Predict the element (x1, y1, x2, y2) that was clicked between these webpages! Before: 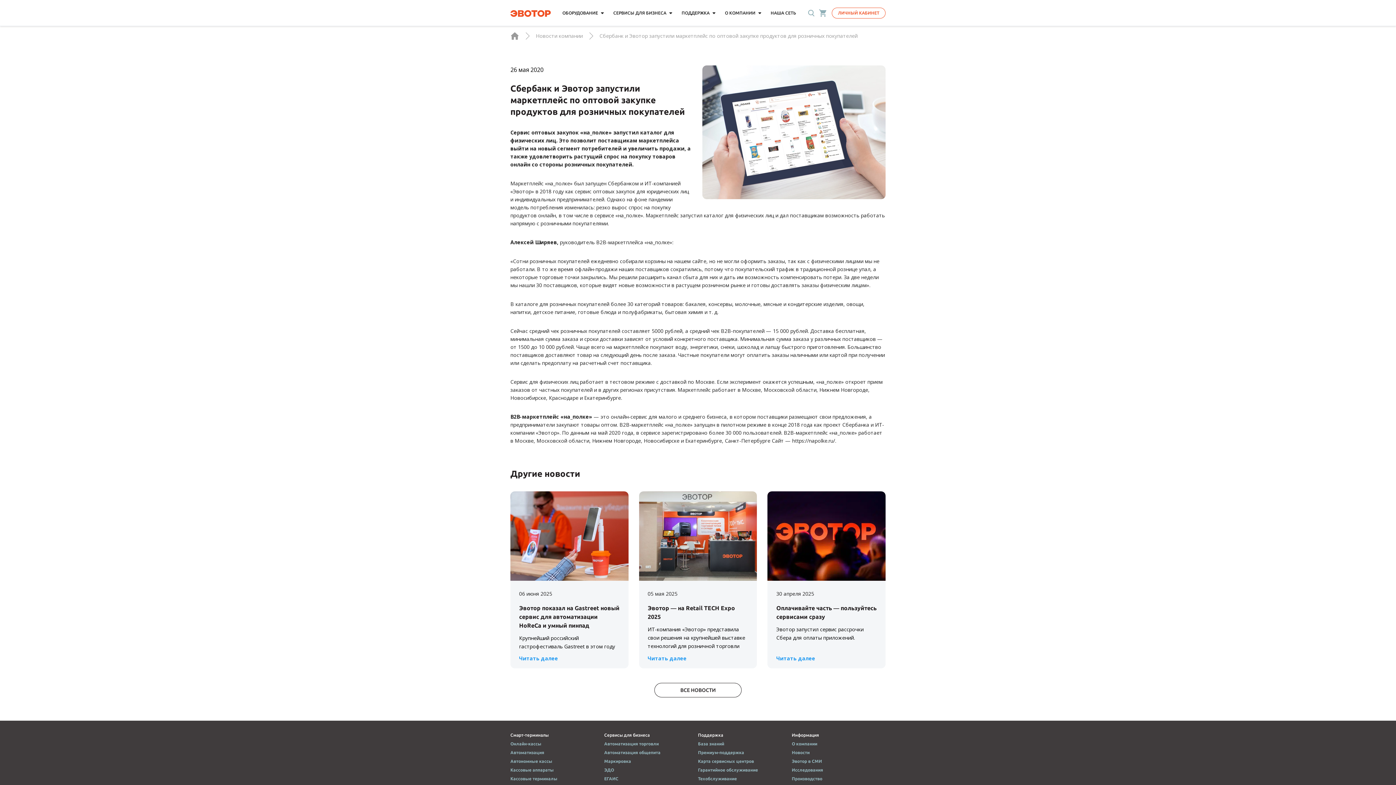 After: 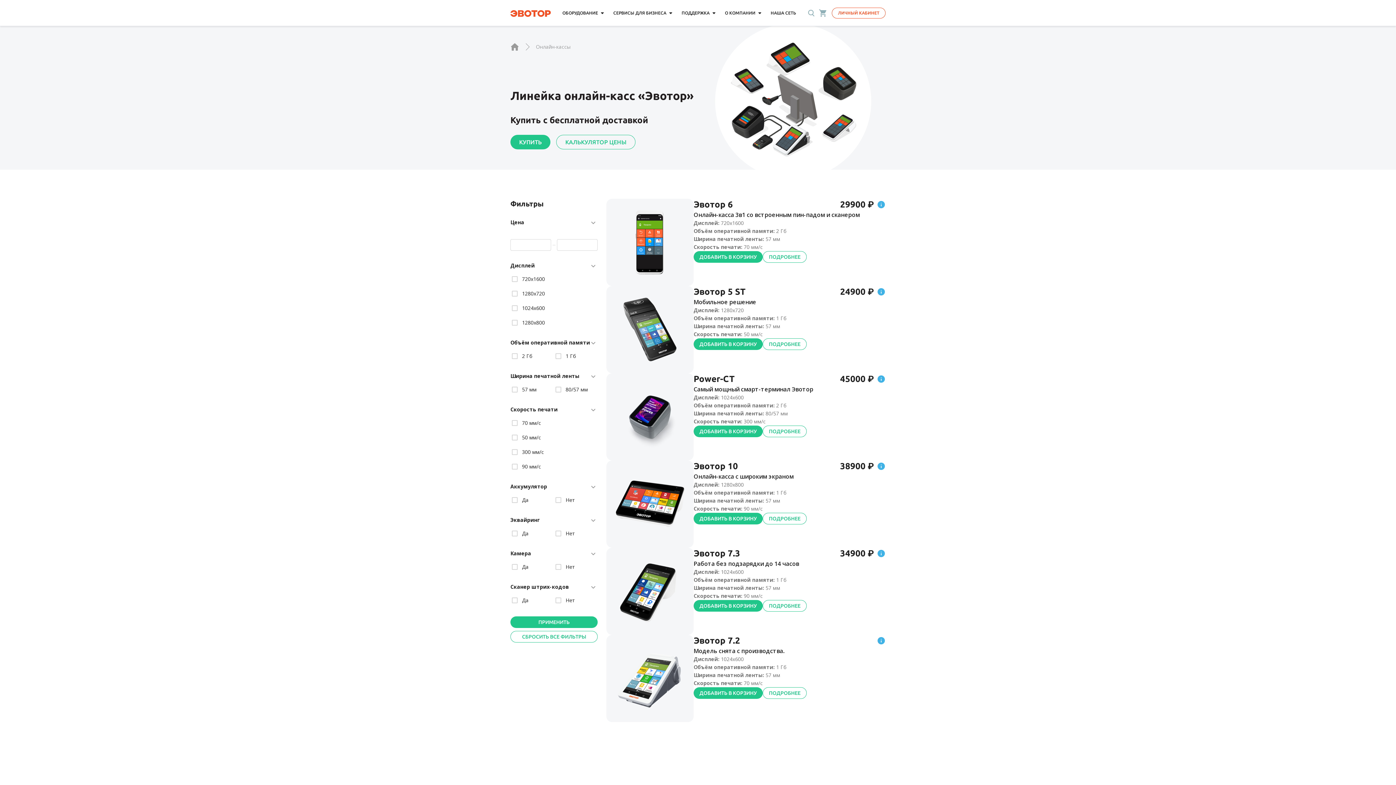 Action: label: ОБОРУДОВАНИЕ bbox: (562, 7, 598, 18)